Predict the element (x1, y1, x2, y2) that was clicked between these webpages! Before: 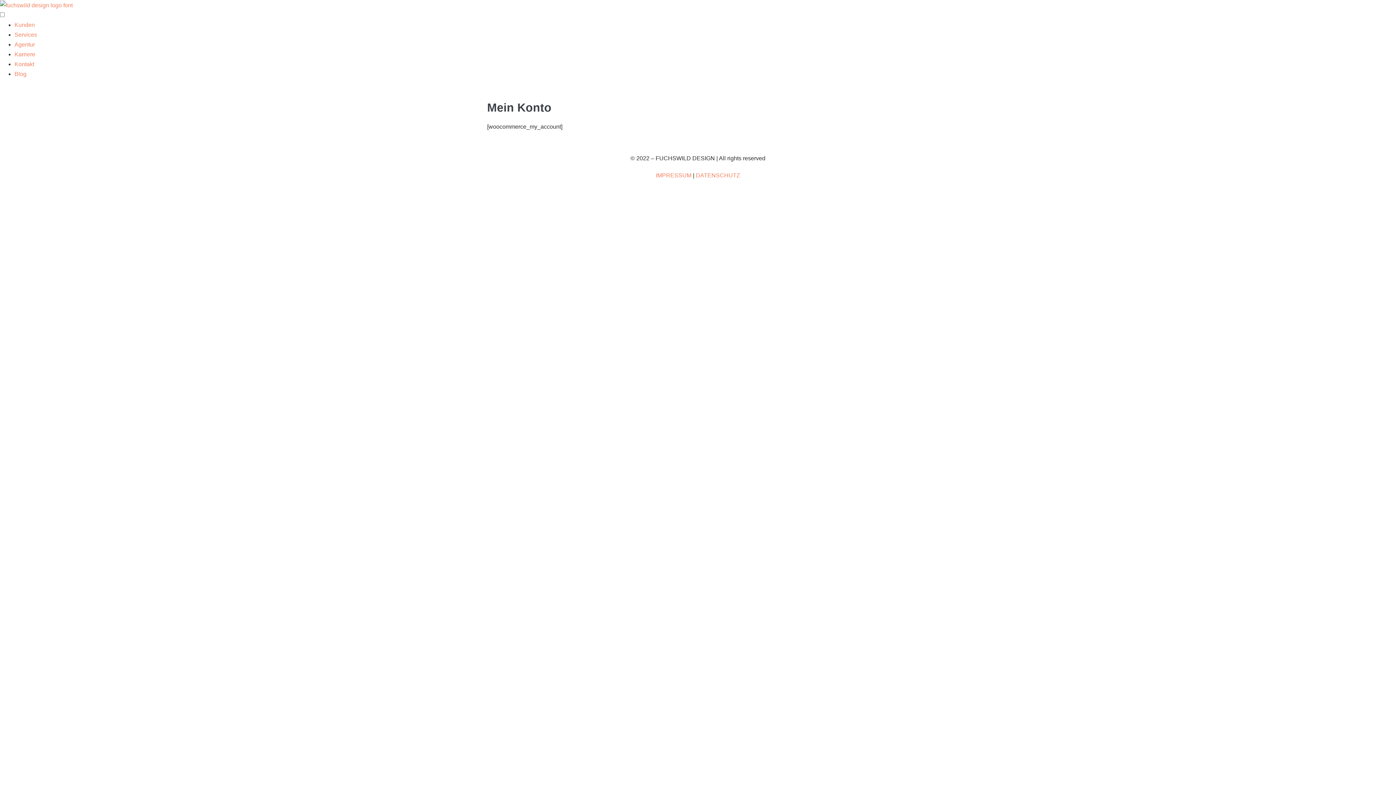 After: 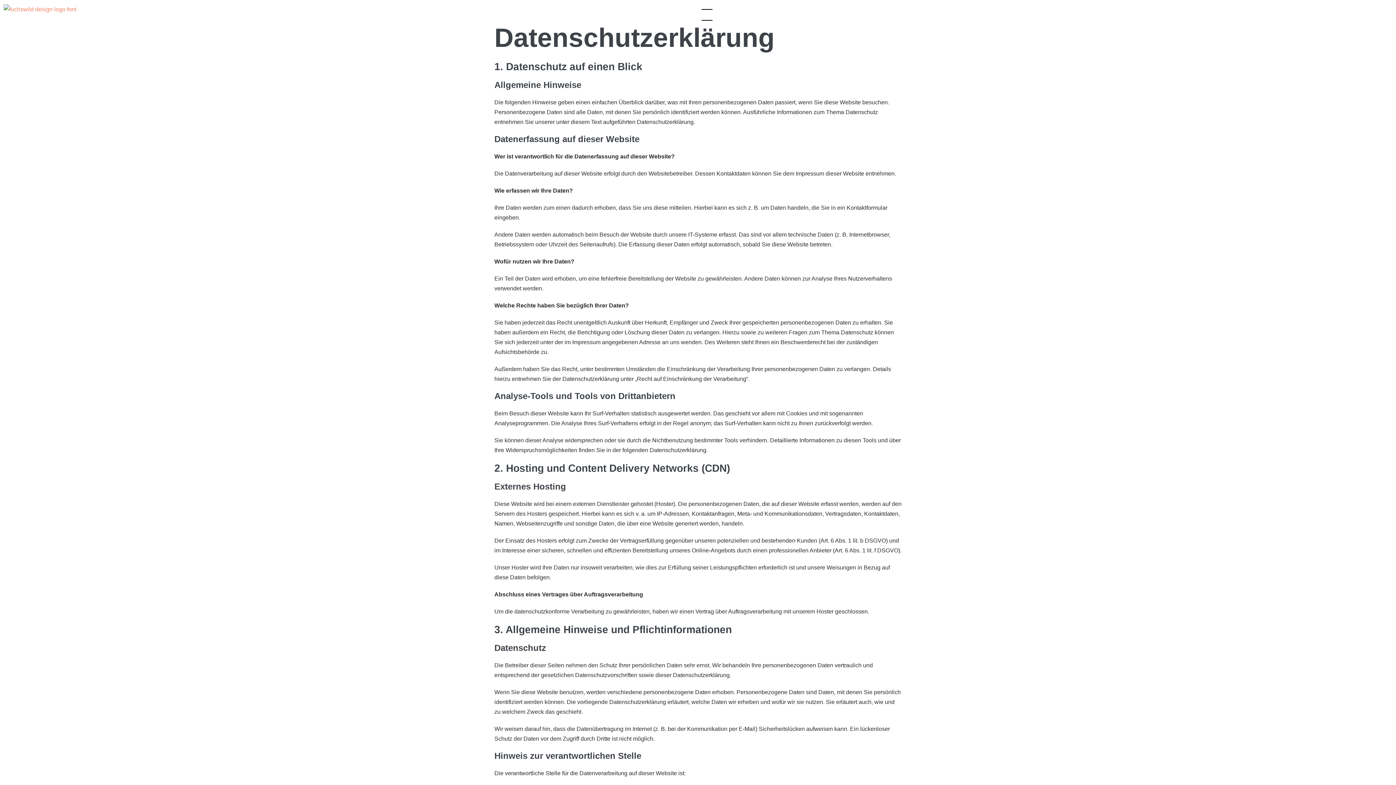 Action: bbox: (696, 172, 740, 178) label: DATENSCHUTZ